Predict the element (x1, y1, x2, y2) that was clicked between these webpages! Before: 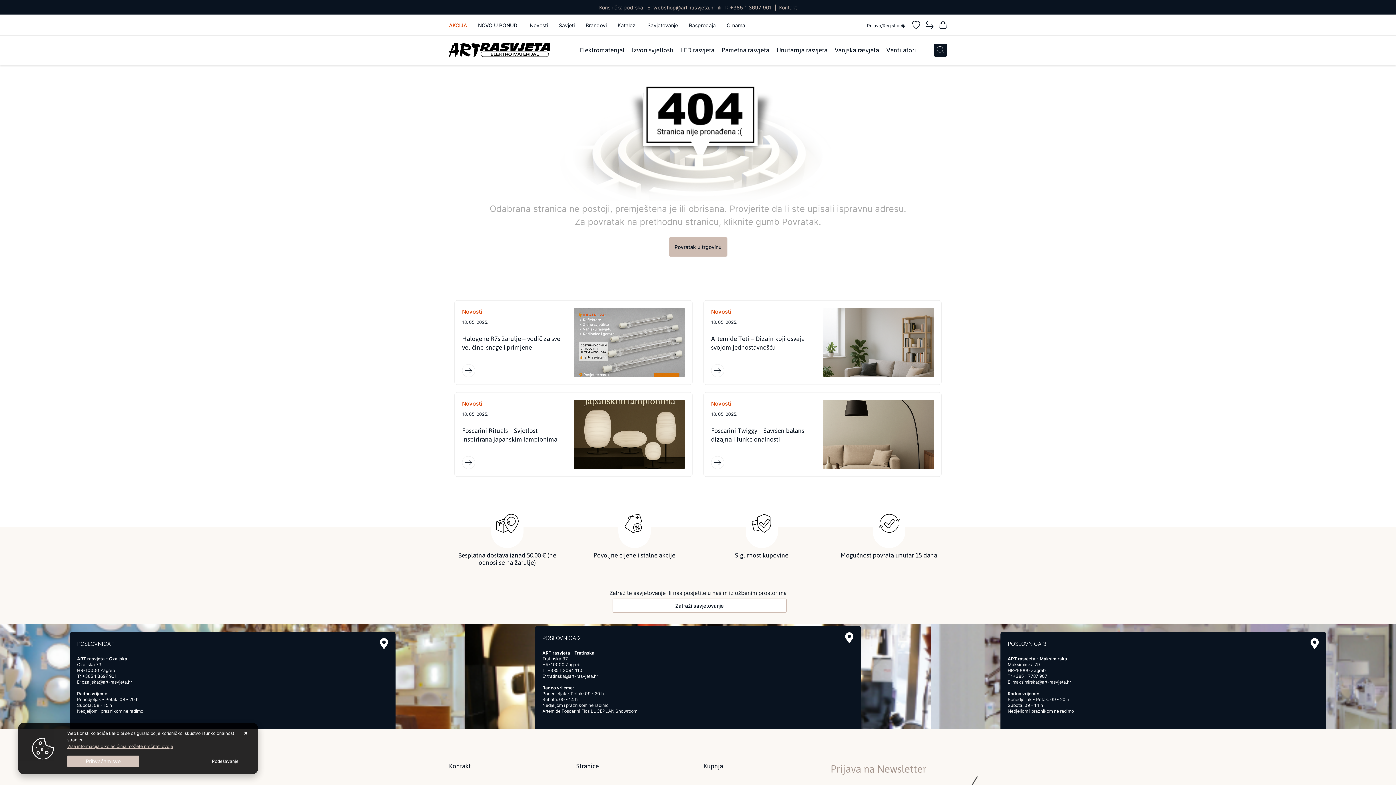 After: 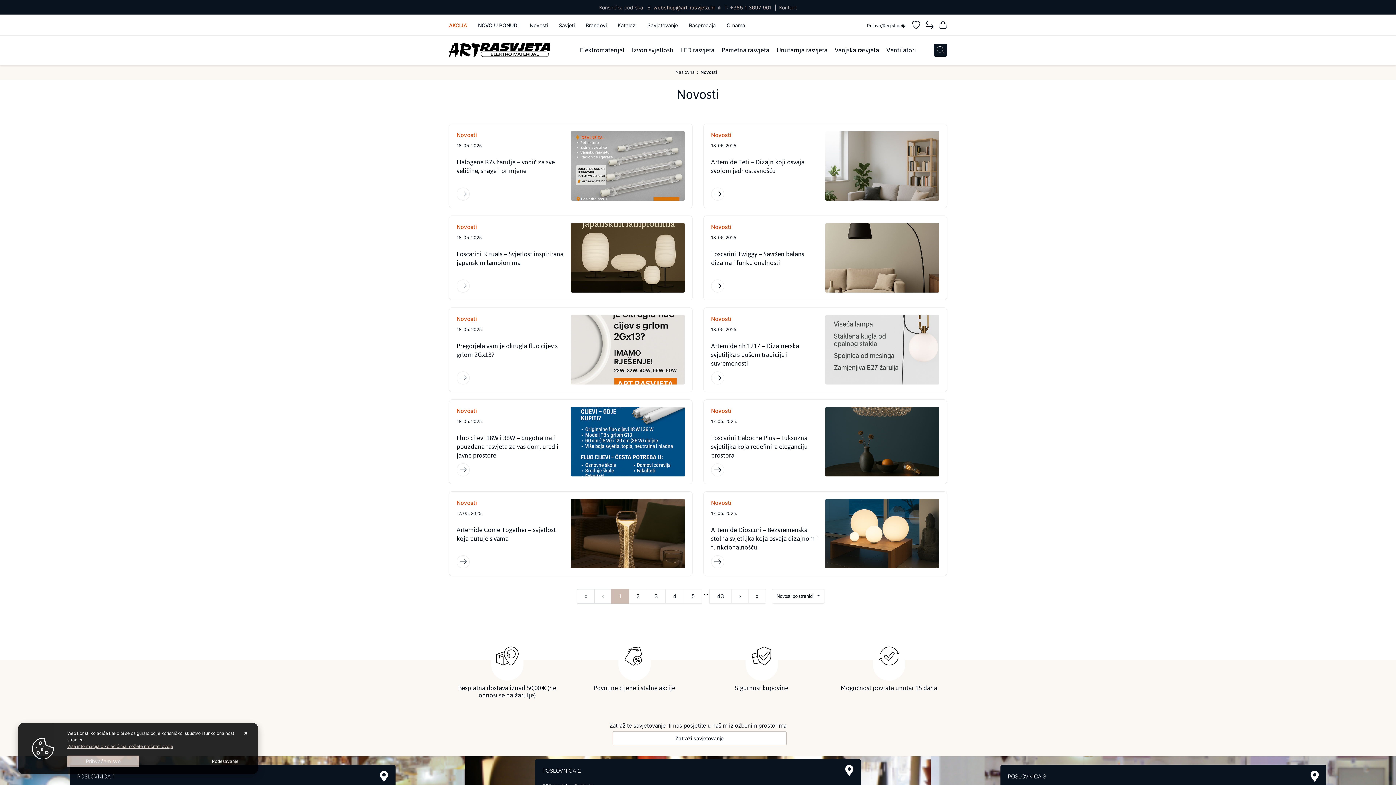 Action: label: Novosti bbox: (529, 22, 548, 28)